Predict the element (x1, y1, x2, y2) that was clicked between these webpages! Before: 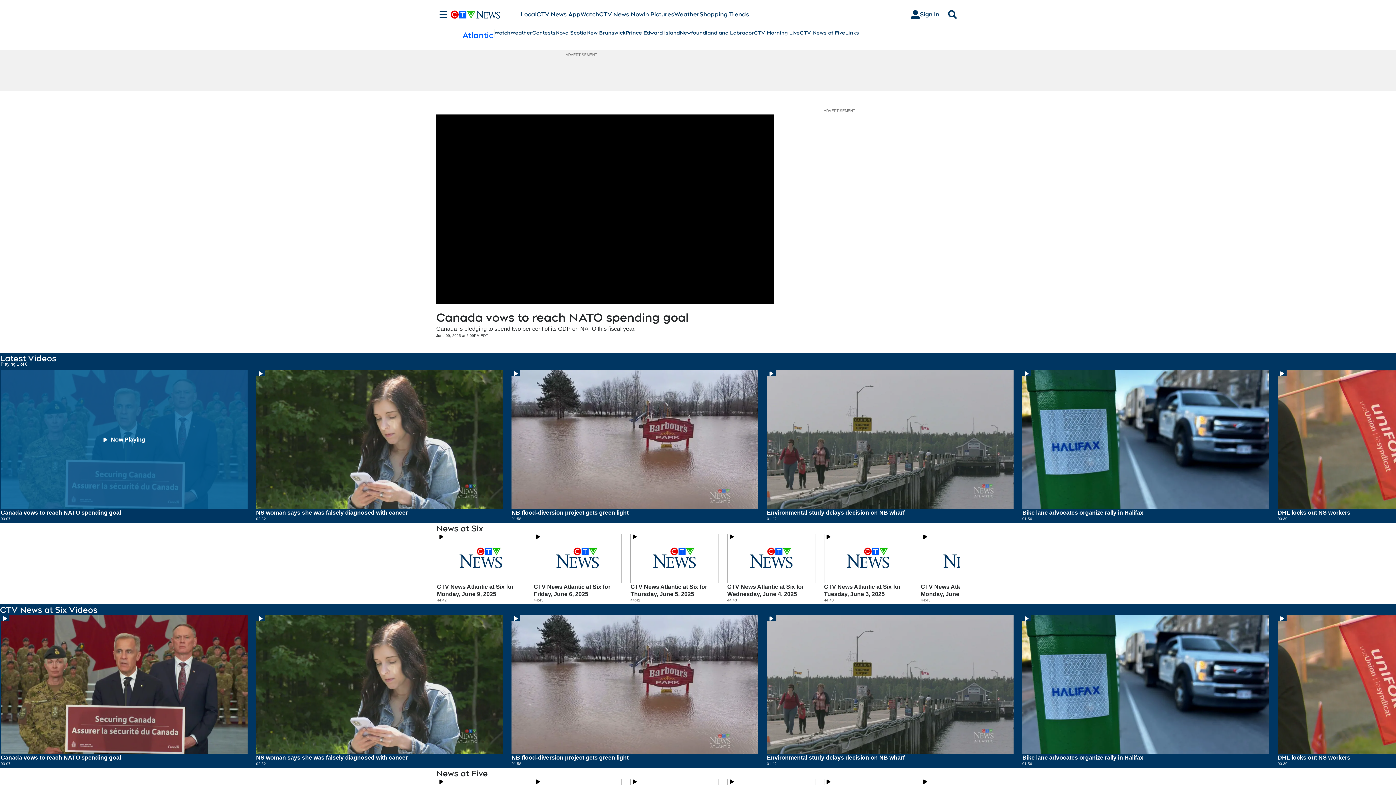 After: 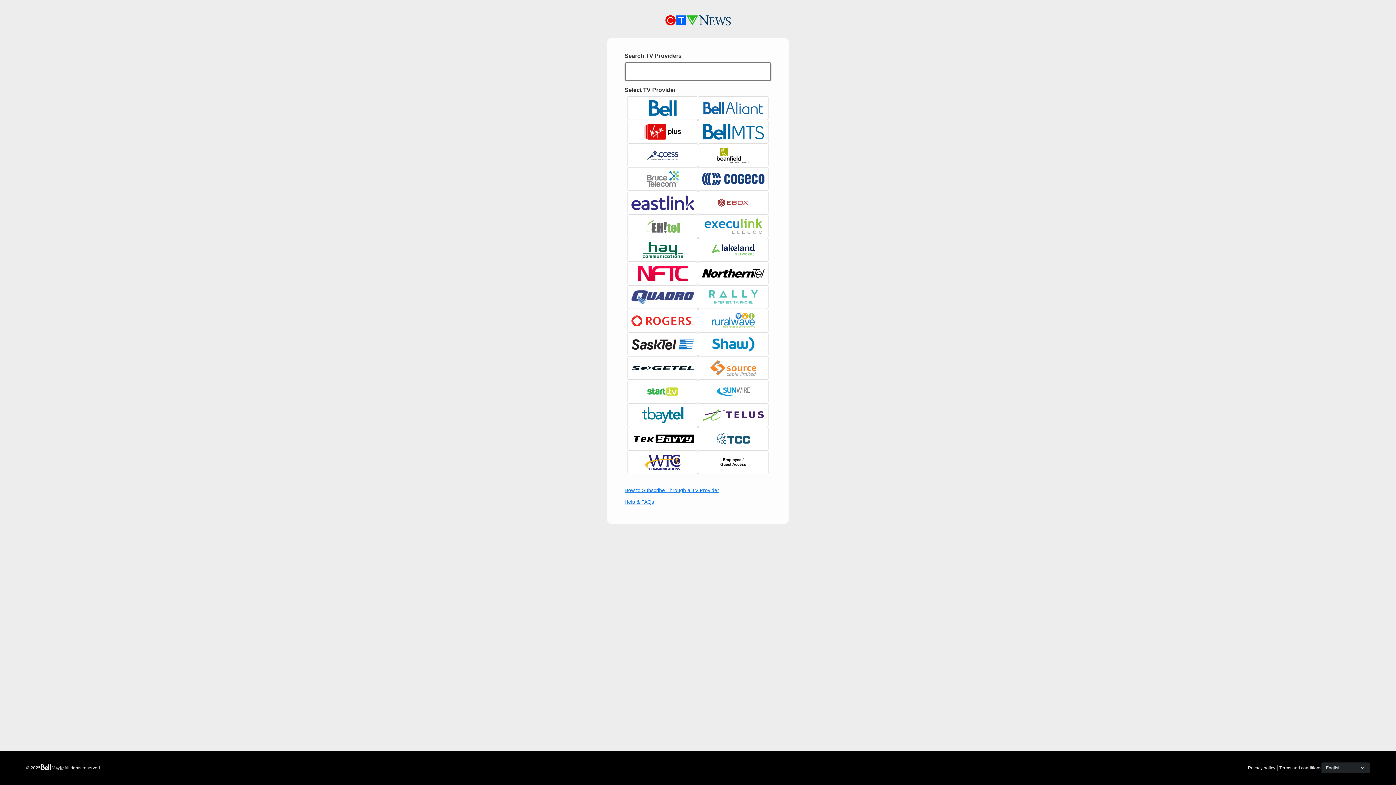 Action: bbox: (905, 7, 945, 21) label: Sign In